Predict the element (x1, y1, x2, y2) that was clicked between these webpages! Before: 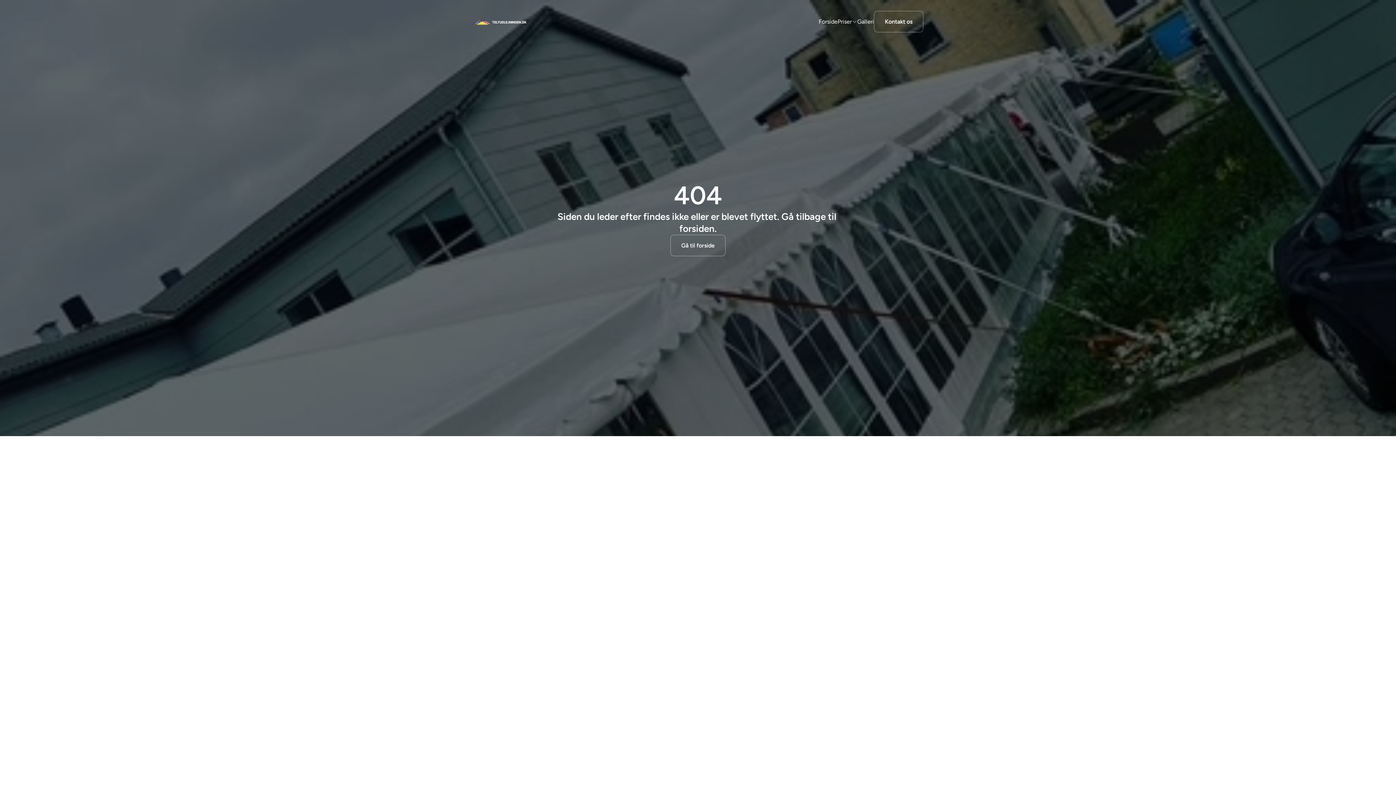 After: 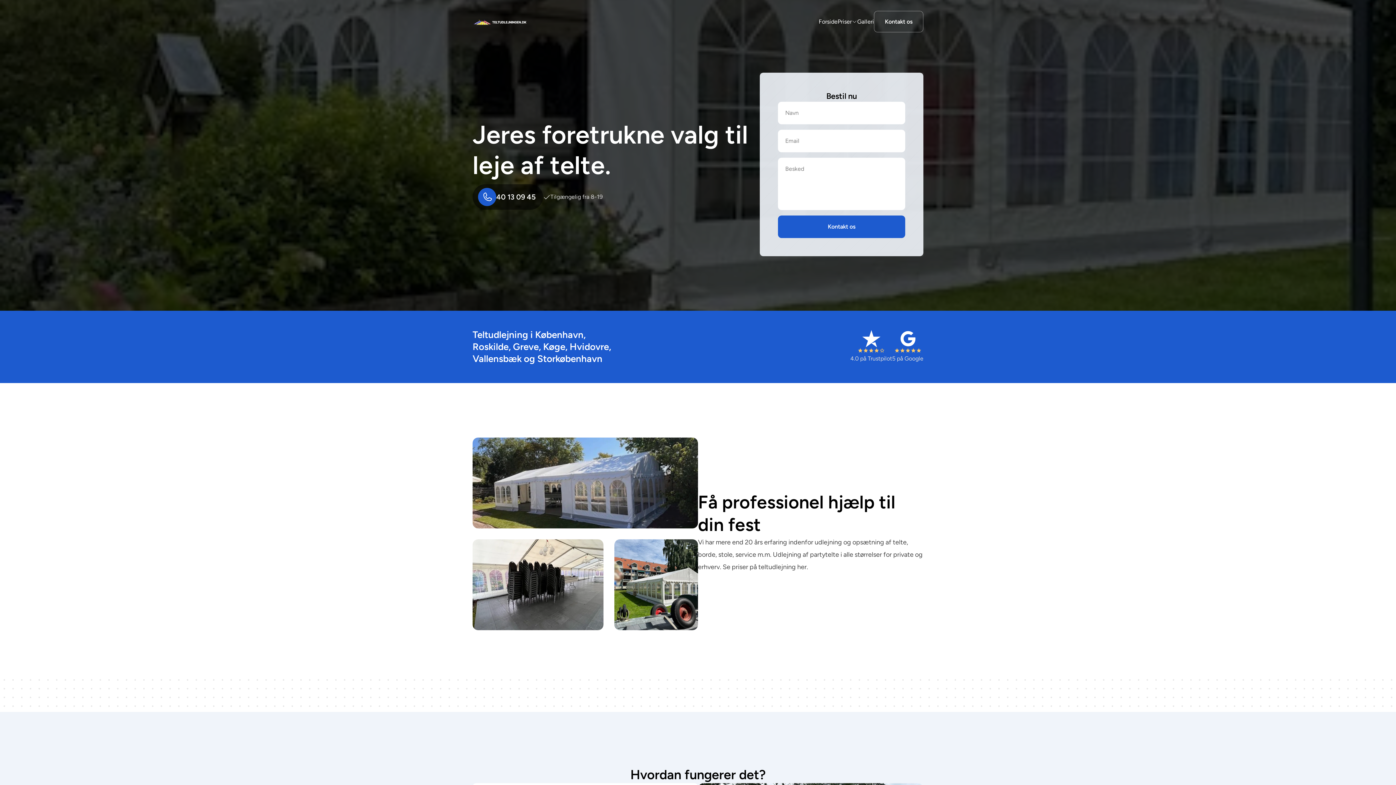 Action: bbox: (670, 234, 725, 256) label: Gå til forside